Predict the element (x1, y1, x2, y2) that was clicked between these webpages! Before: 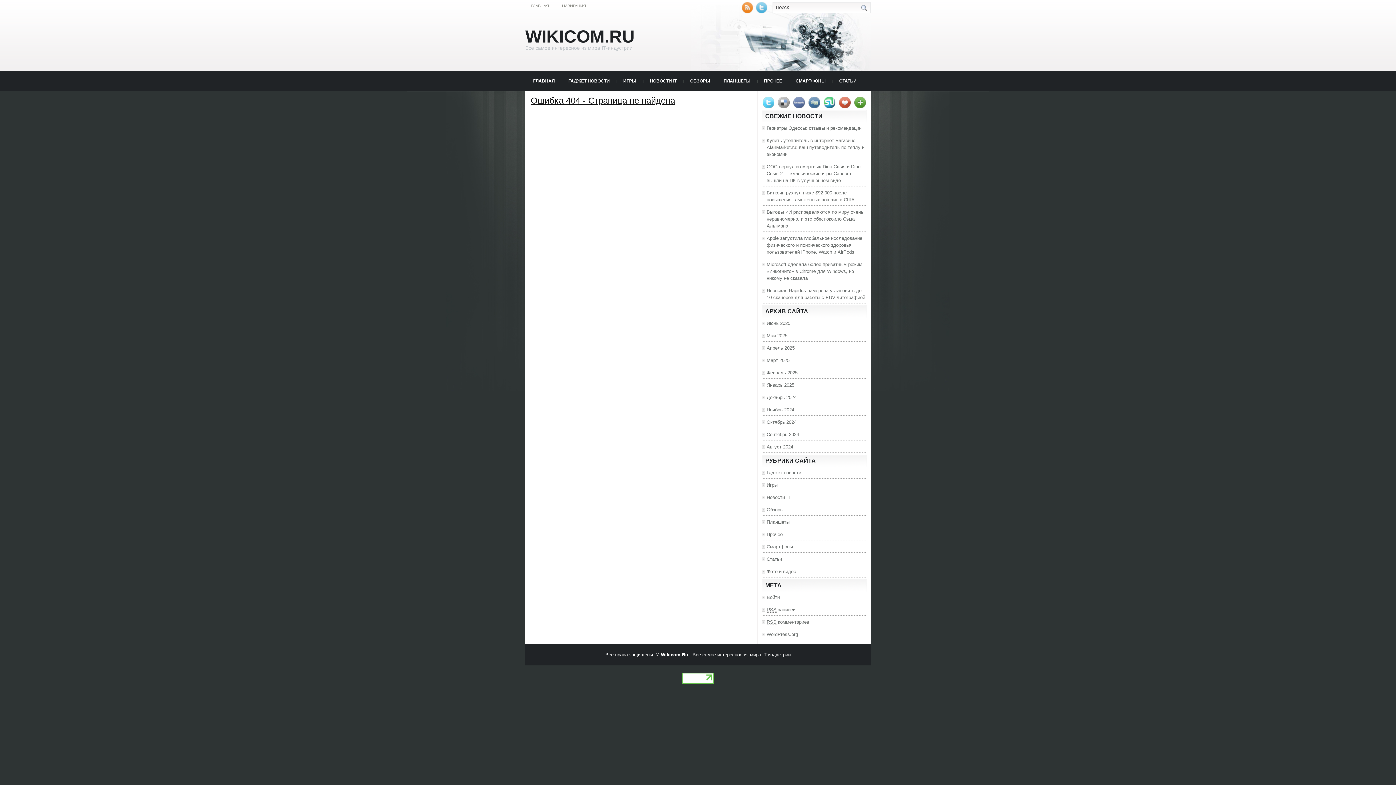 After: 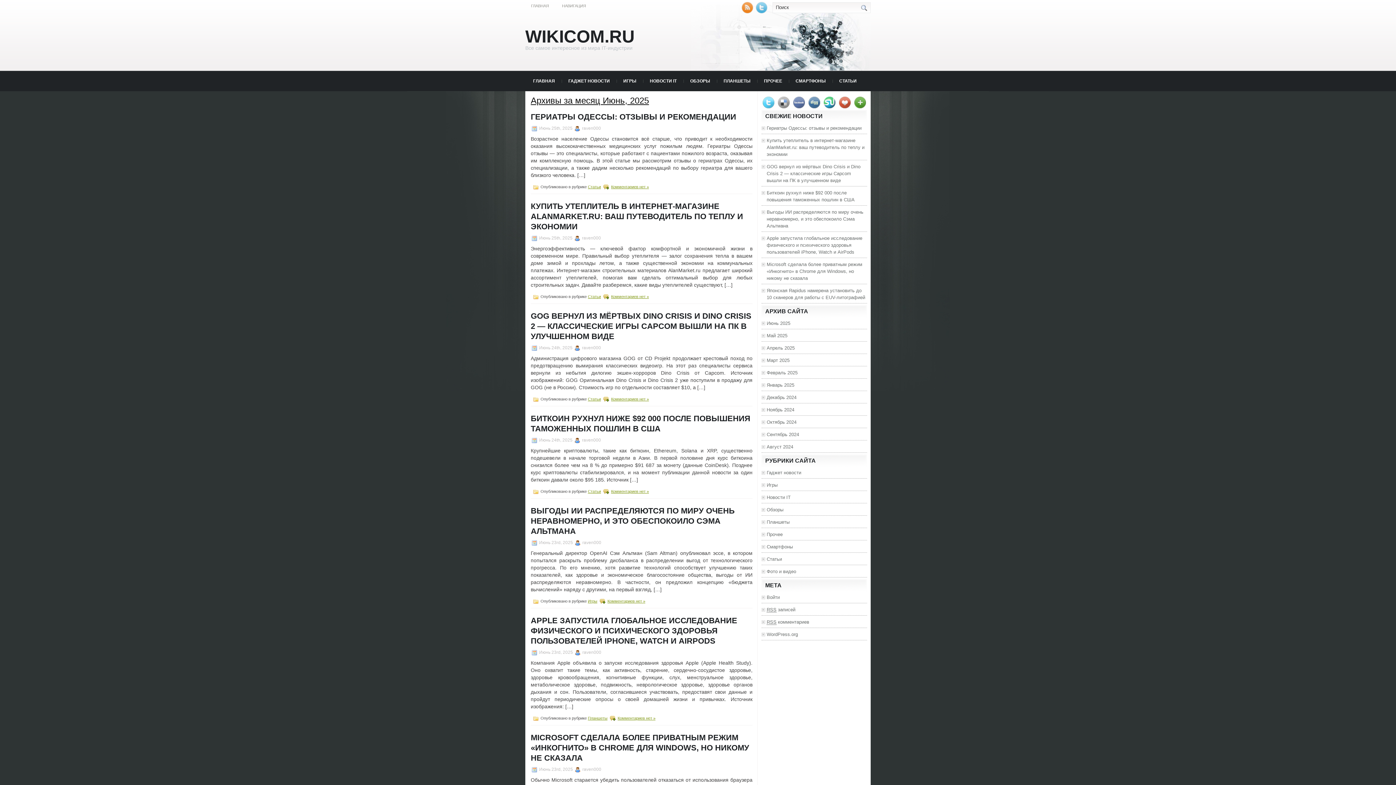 Action: bbox: (766, 320, 790, 326) label: Июнь 2025